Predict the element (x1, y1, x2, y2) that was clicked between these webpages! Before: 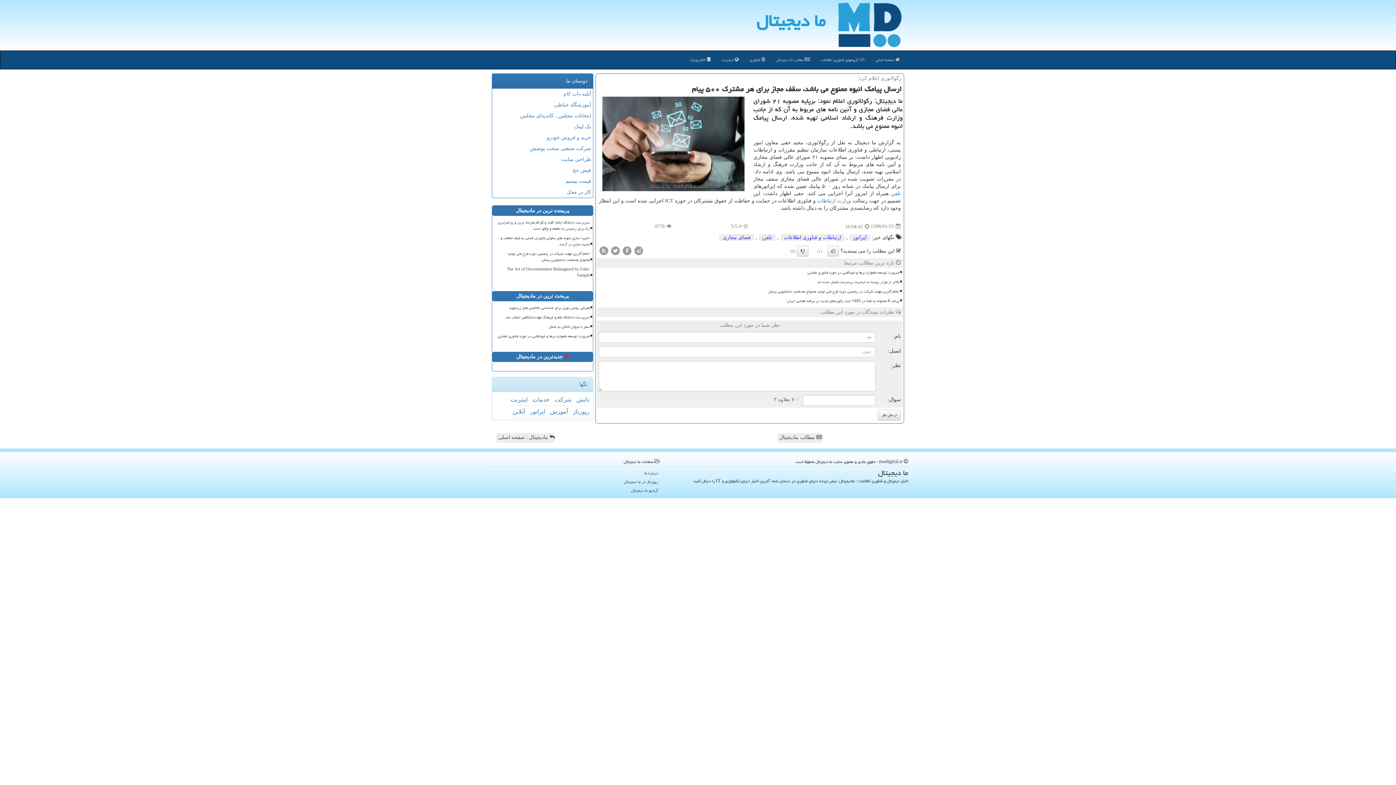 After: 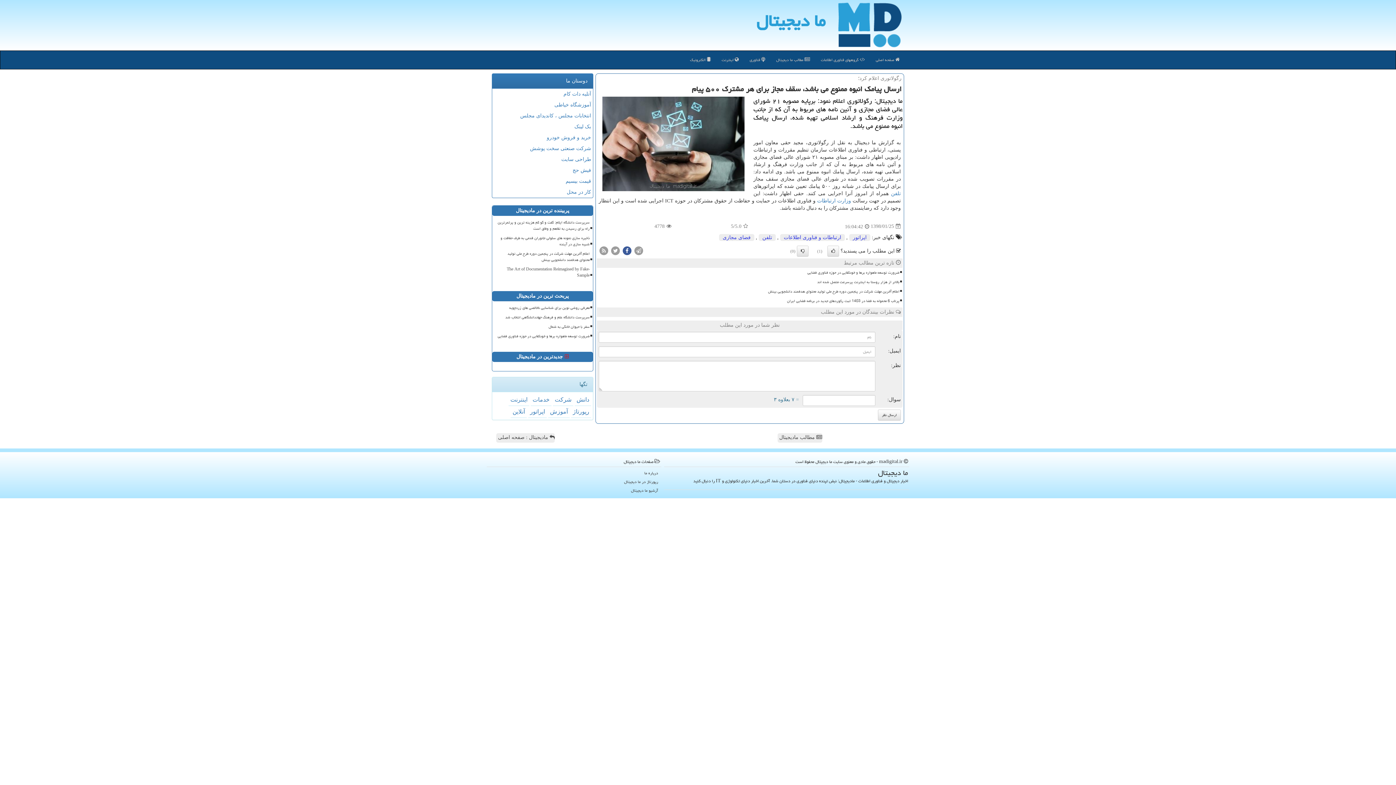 Action: bbox: (622, 247, 632, 253)